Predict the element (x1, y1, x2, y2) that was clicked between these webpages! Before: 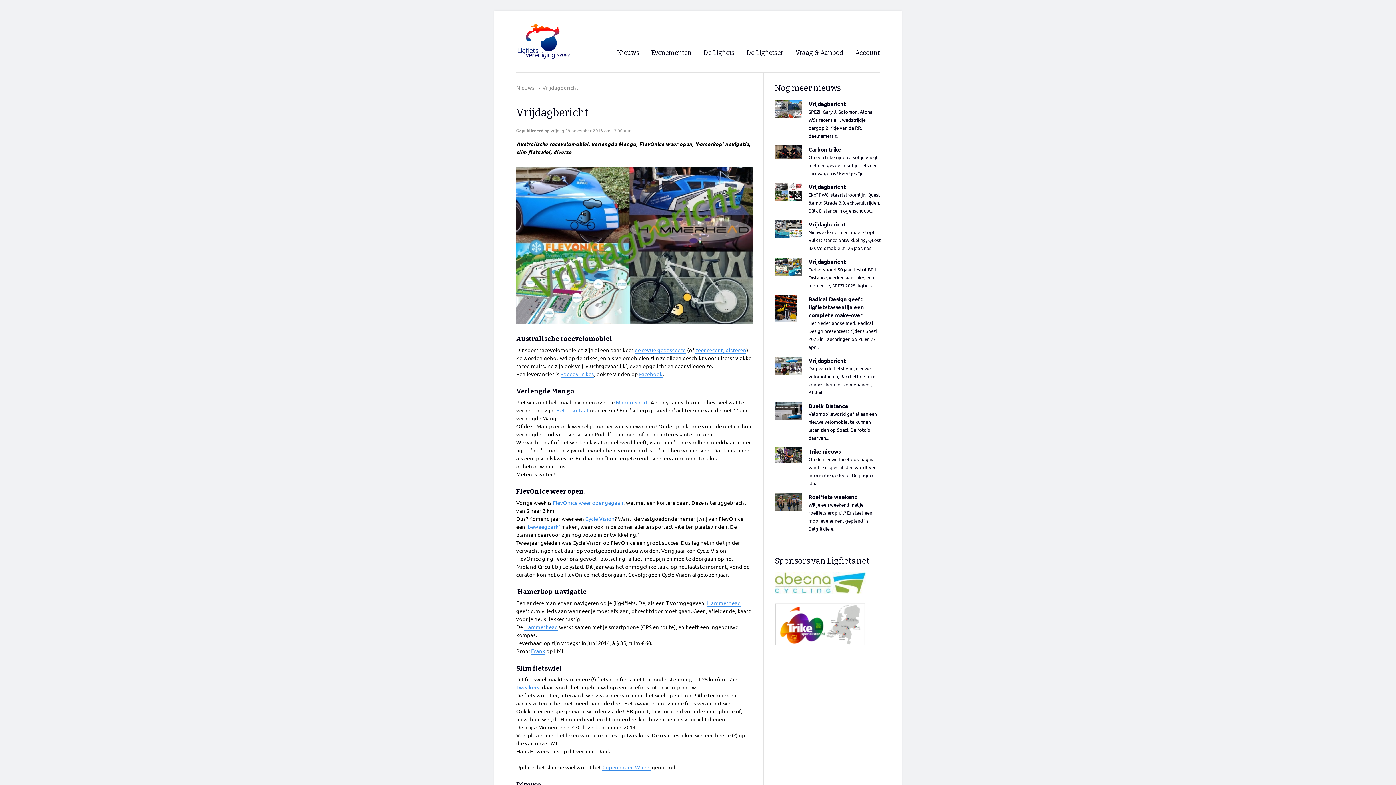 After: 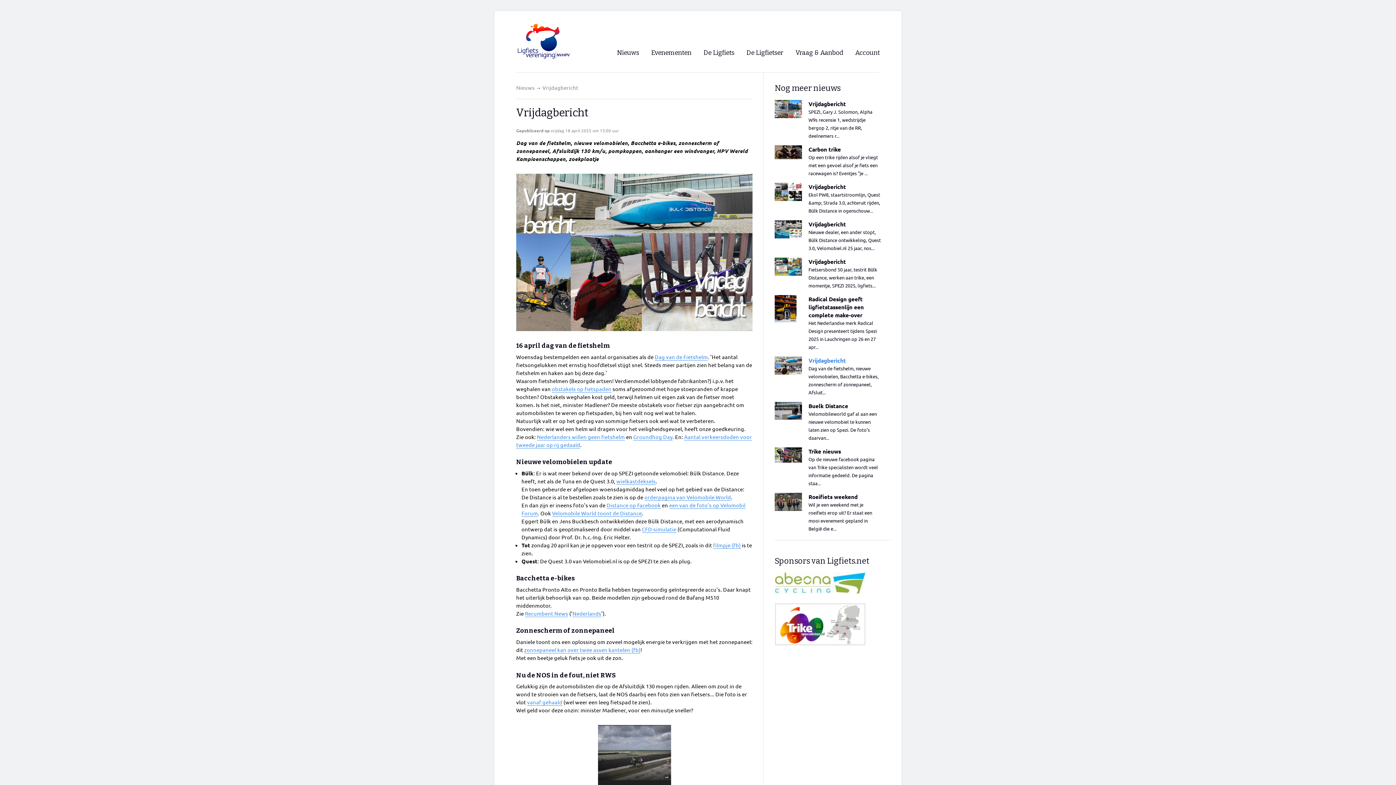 Action: label:  
Vrijdagbericht
Dag van de fietshelm, nieuwe velomobielen, Bacchetta e-bikes, zonnescherm of zonnepaneel, Afsluit... bbox: (774, 356, 890, 396)